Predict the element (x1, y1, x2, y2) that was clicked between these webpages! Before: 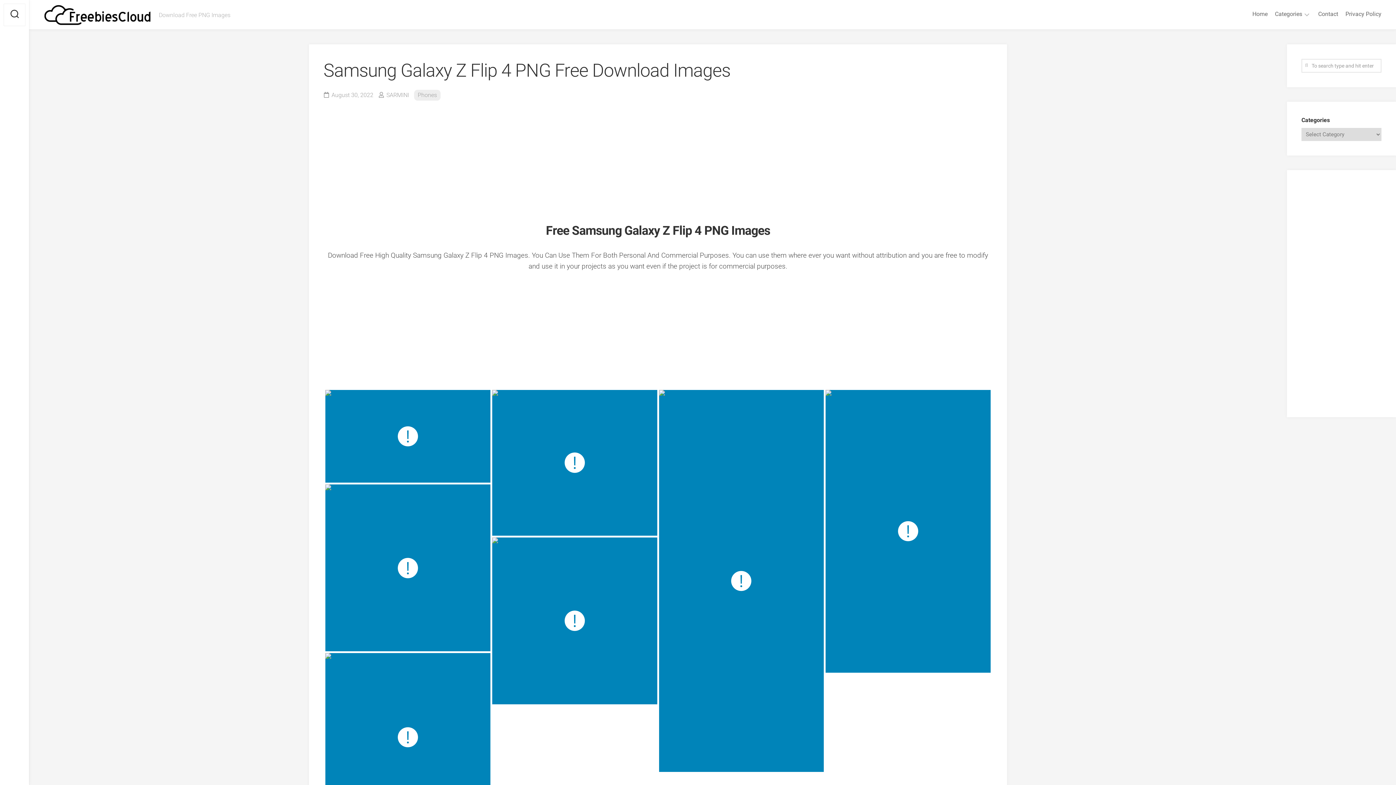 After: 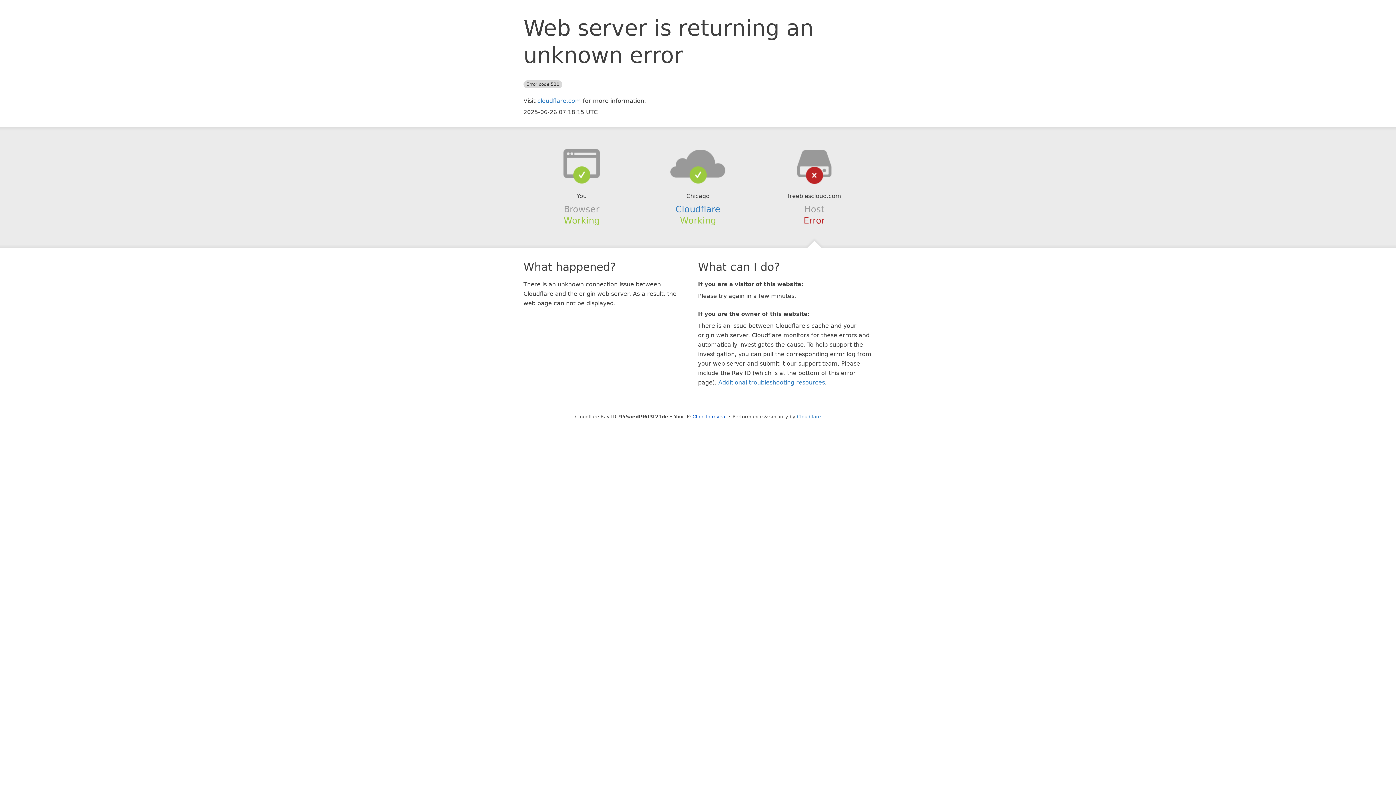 Action: label: Privacy Policy bbox: (1345, 10, 1381, 17)